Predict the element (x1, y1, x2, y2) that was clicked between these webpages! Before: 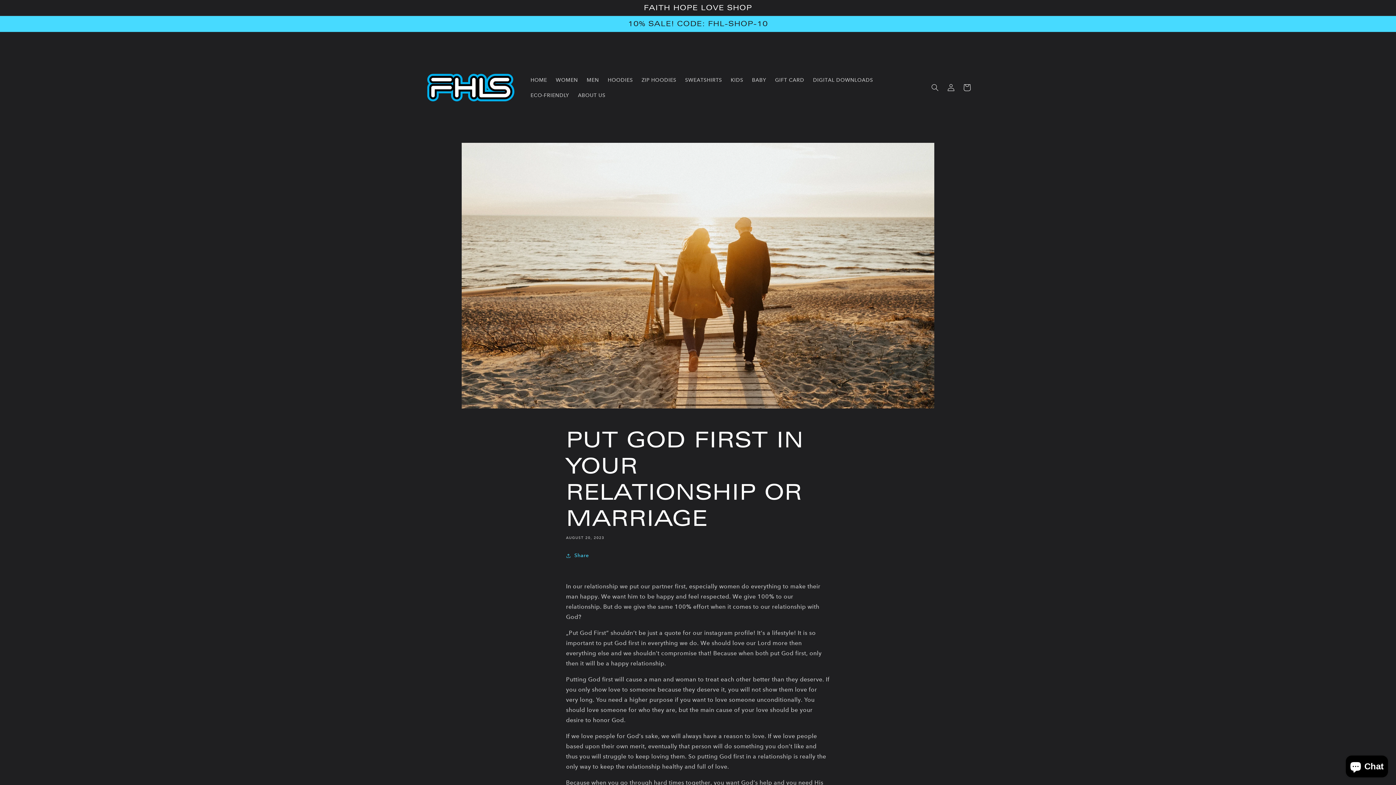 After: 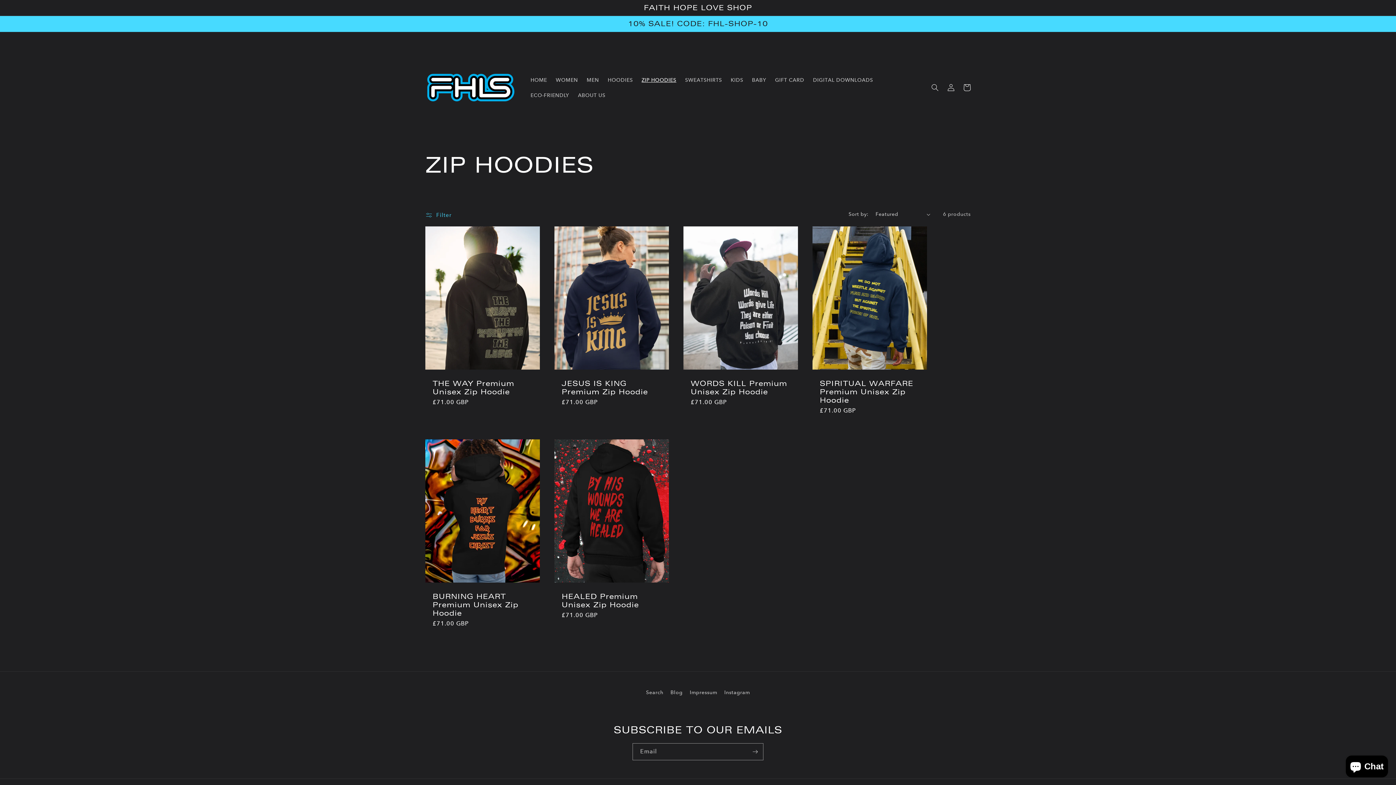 Action: label: ZIP HOODIES bbox: (637, 72, 680, 87)